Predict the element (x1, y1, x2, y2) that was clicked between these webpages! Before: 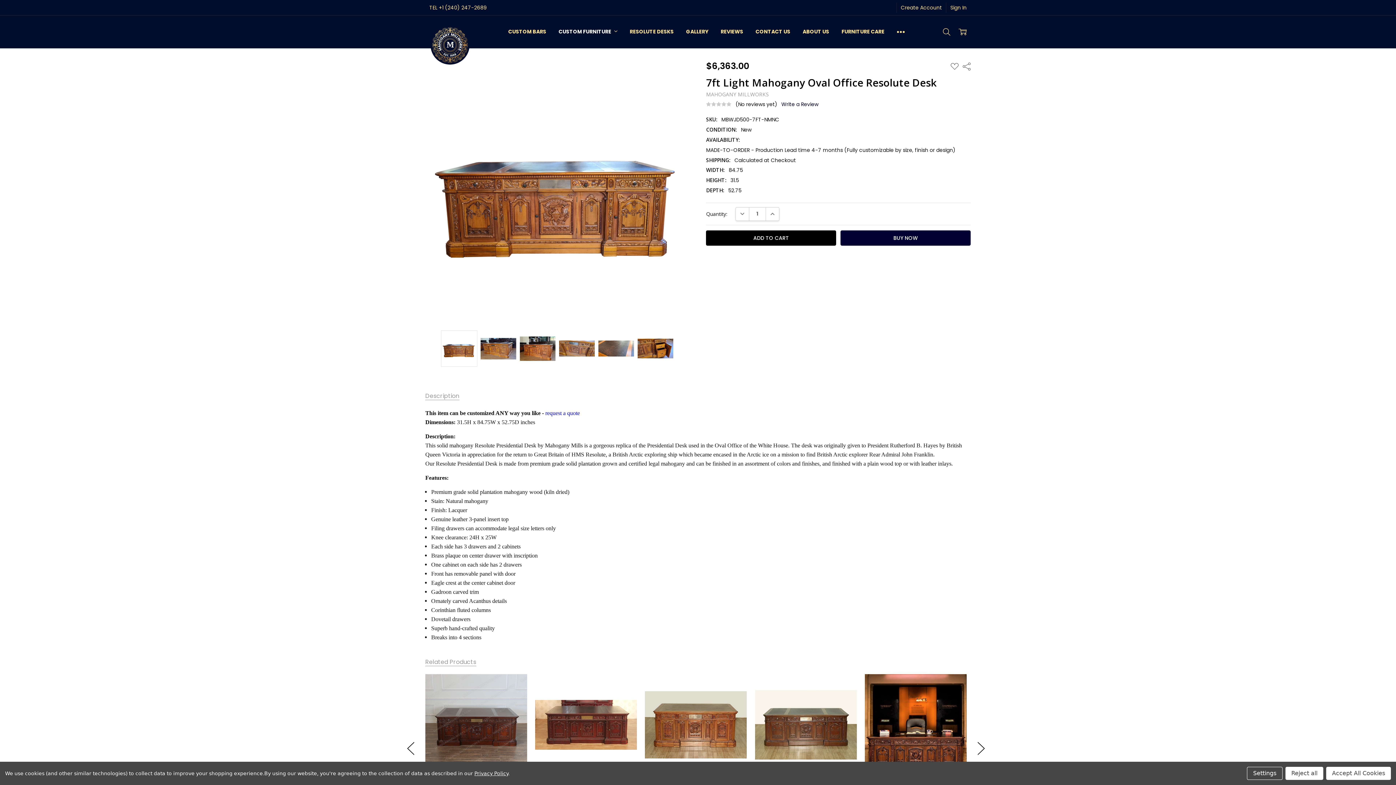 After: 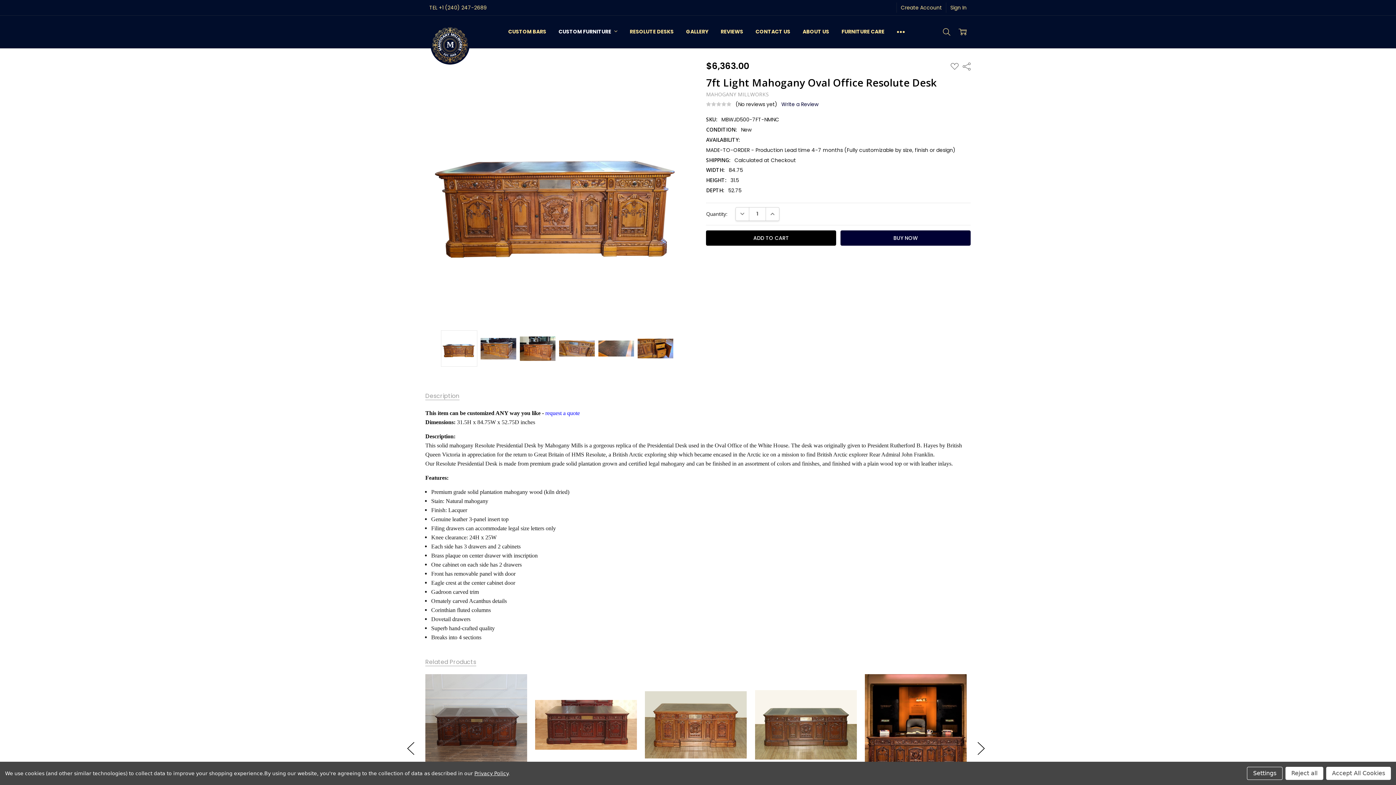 Action: label: Privacy Policy bbox: (474, 770, 508, 776)